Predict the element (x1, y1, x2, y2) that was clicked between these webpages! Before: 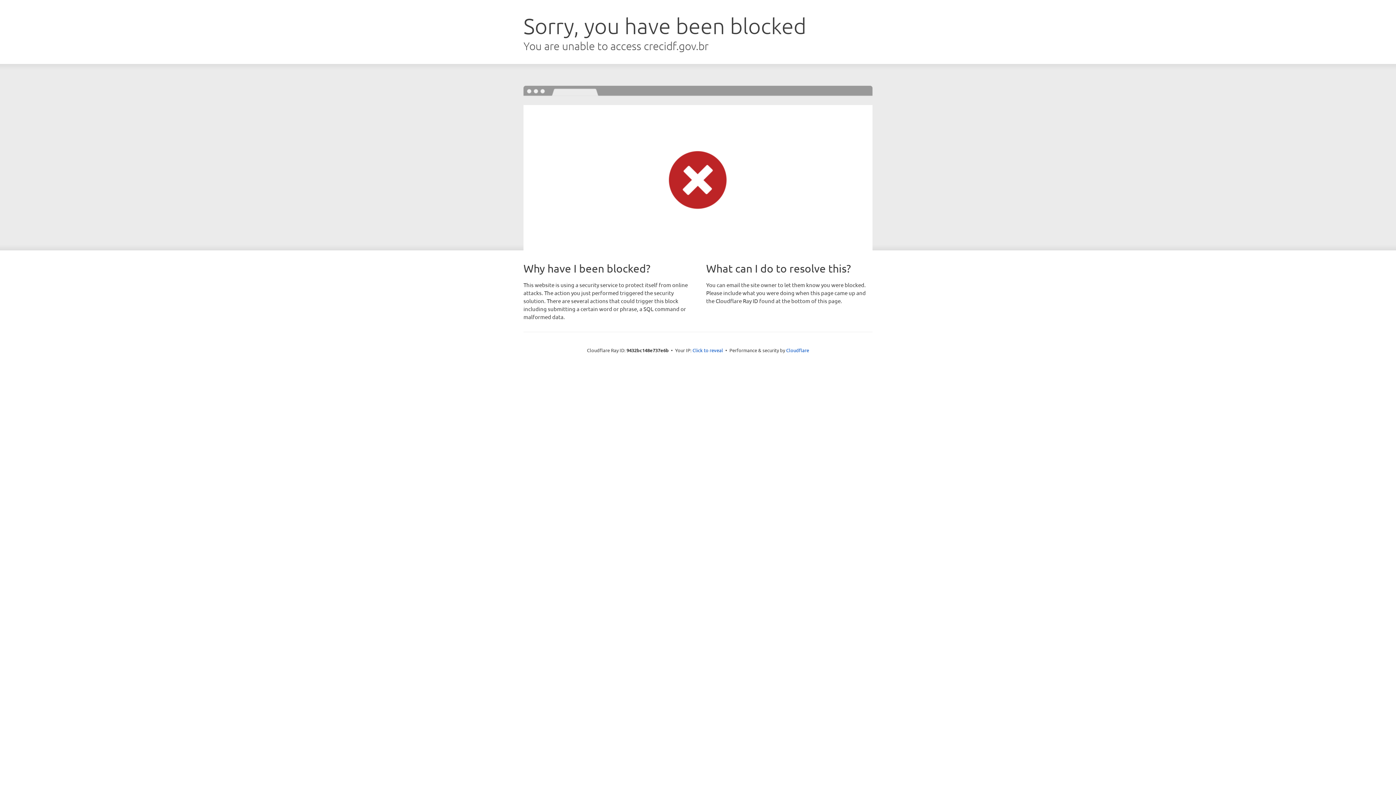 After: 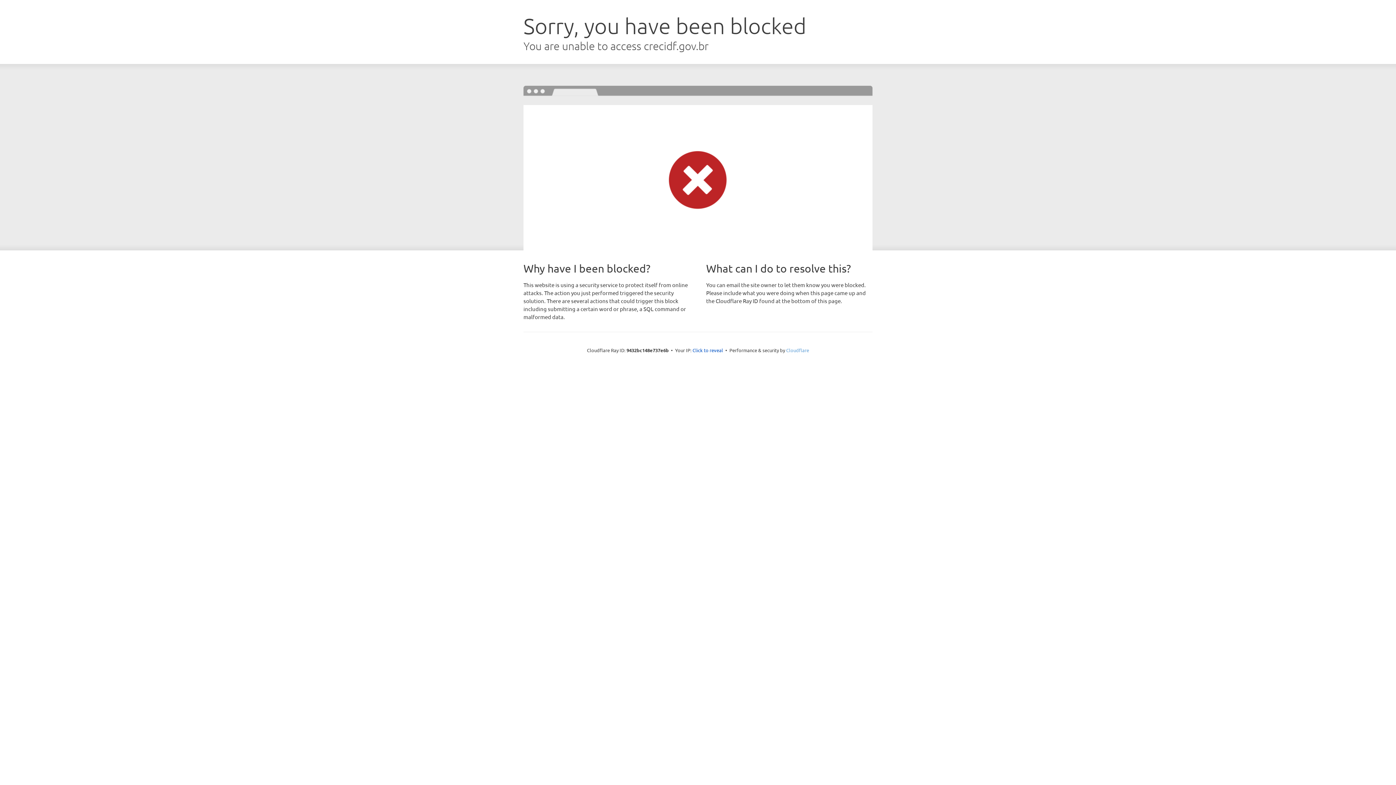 Action: label: Cloudflare bbox: (786, 347, 809, 353)